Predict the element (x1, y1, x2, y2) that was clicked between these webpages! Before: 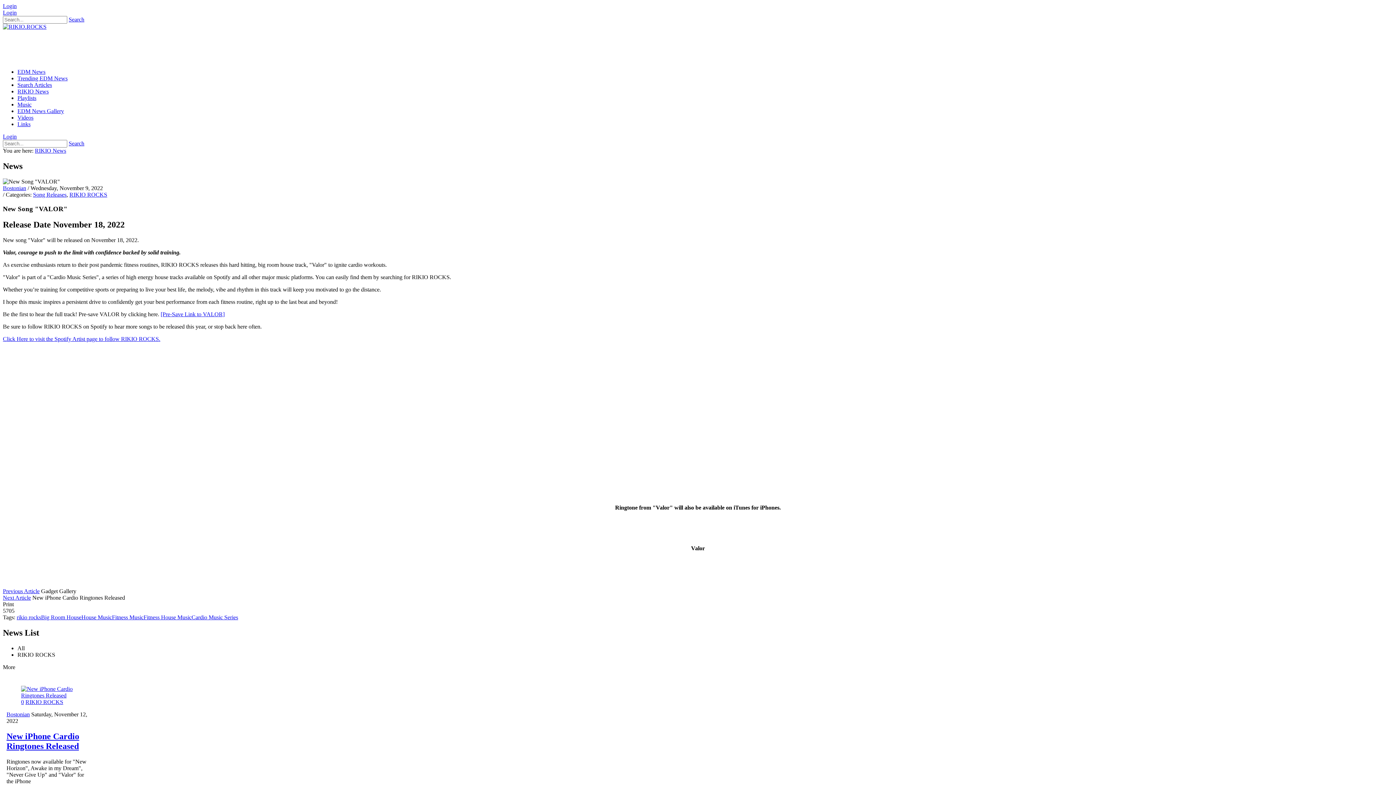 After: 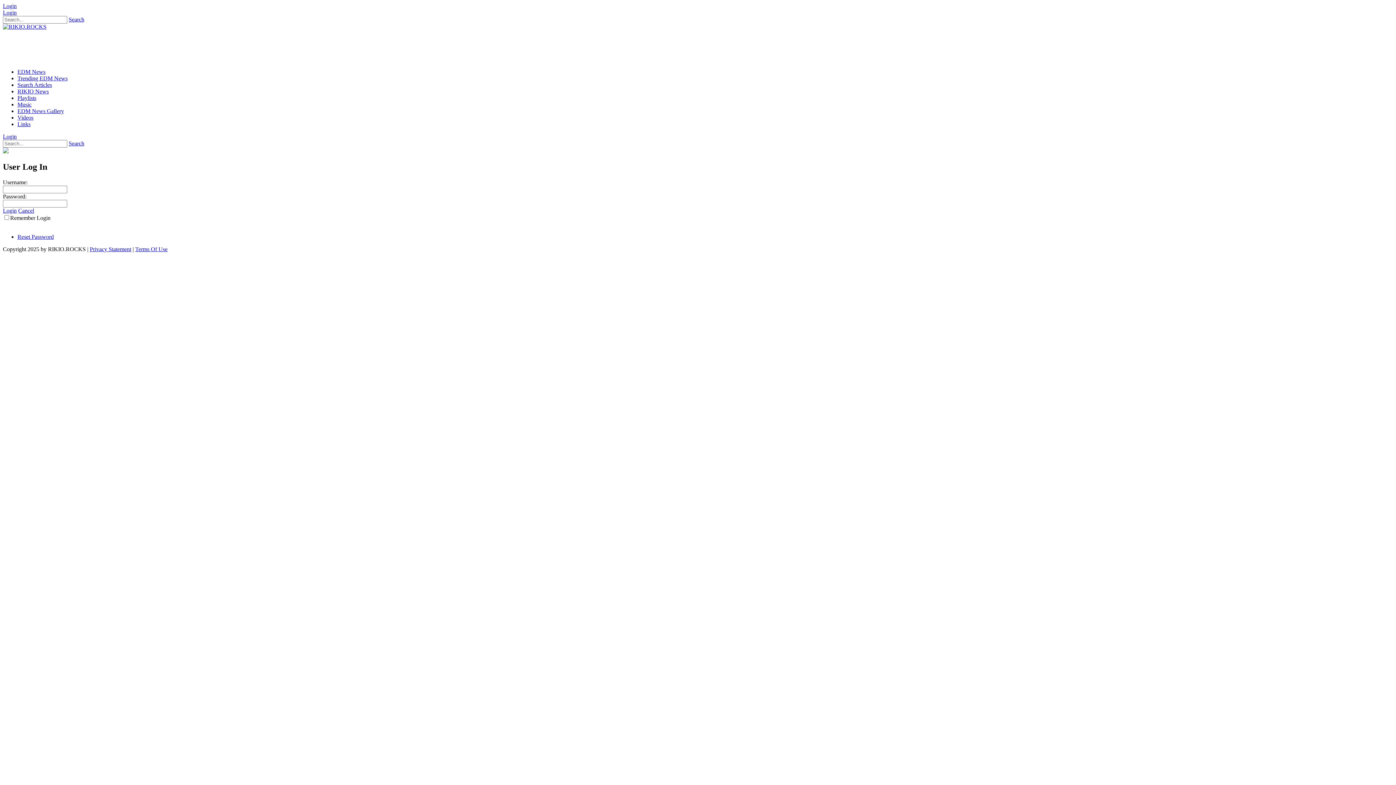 Action: label: Login bbox: (2, 9, 16, 15)